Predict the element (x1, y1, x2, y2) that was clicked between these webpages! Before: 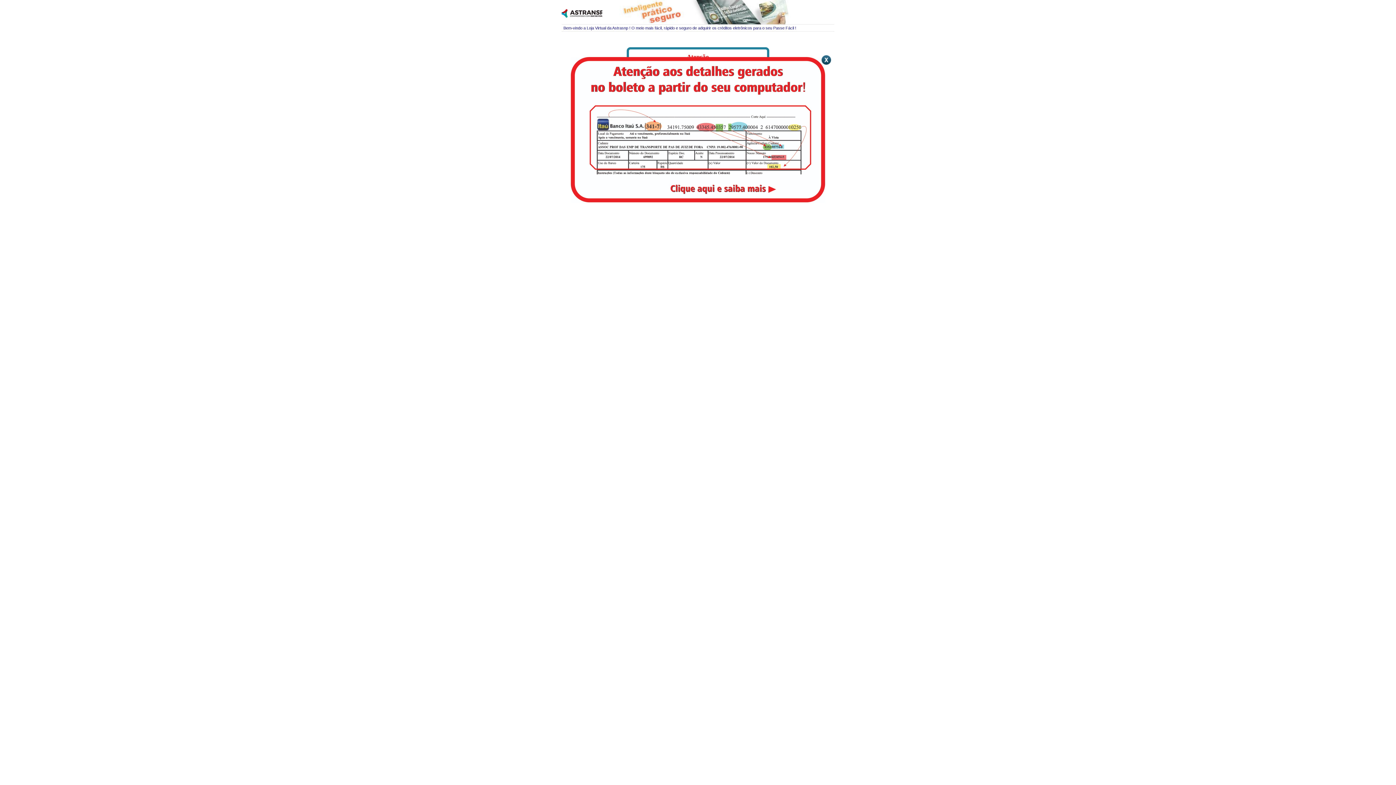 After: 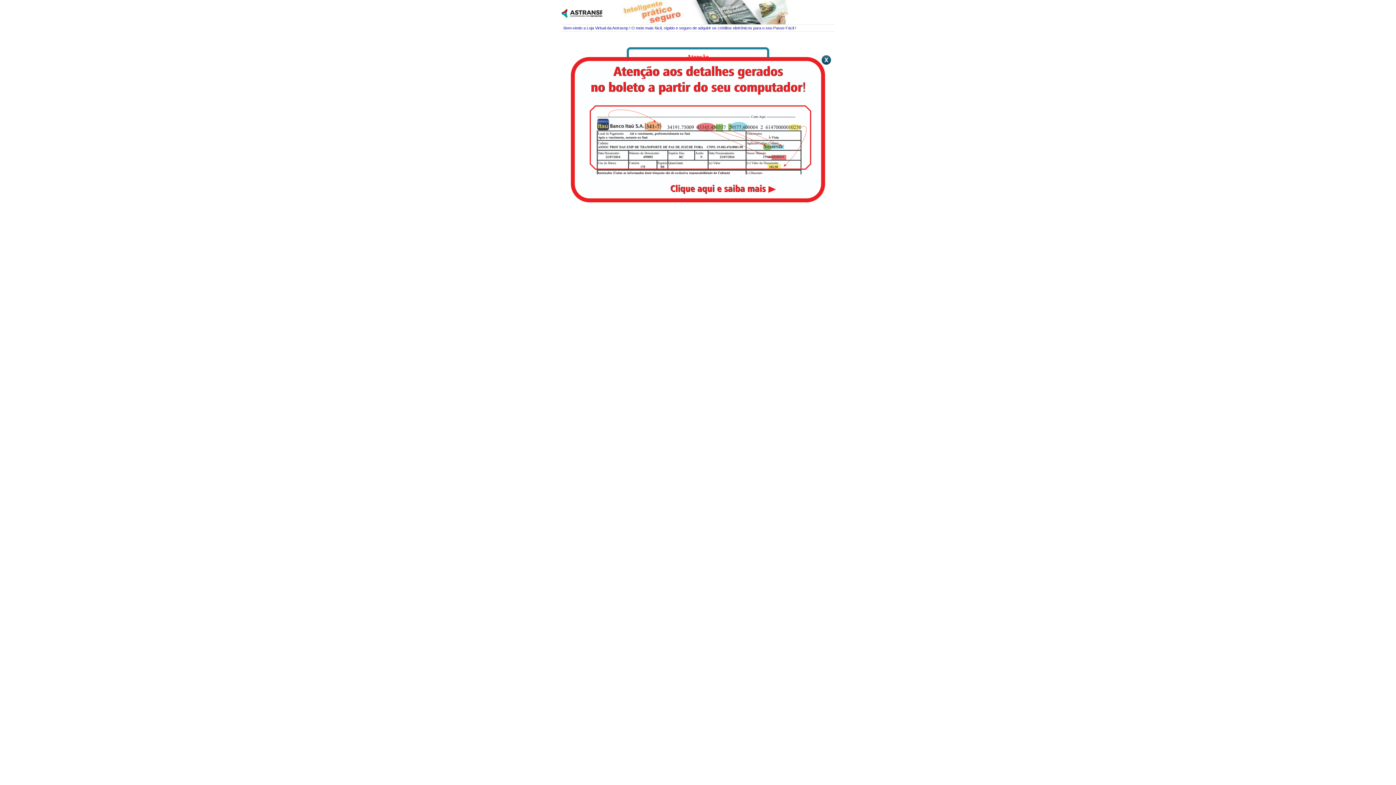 Action: bbox: (570, 197, 825, 203)